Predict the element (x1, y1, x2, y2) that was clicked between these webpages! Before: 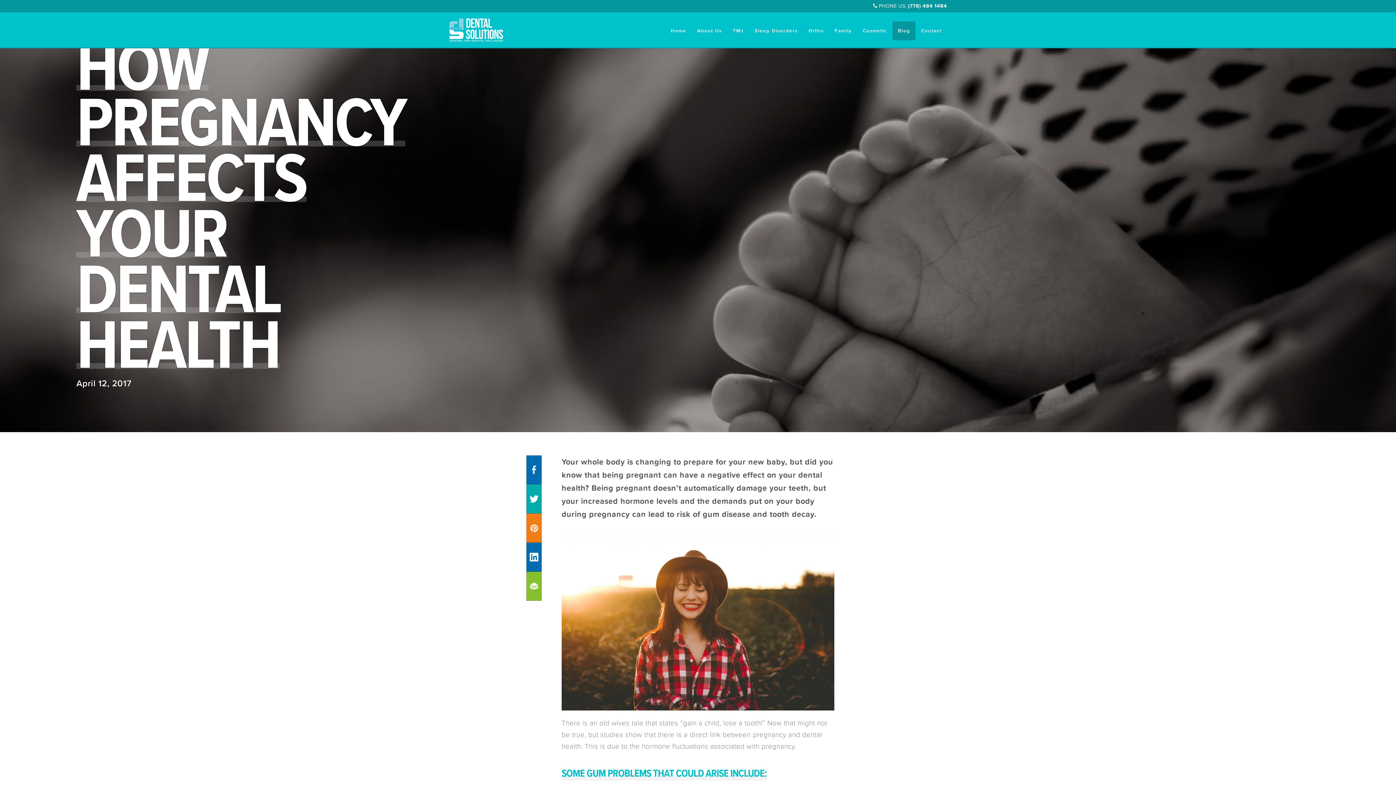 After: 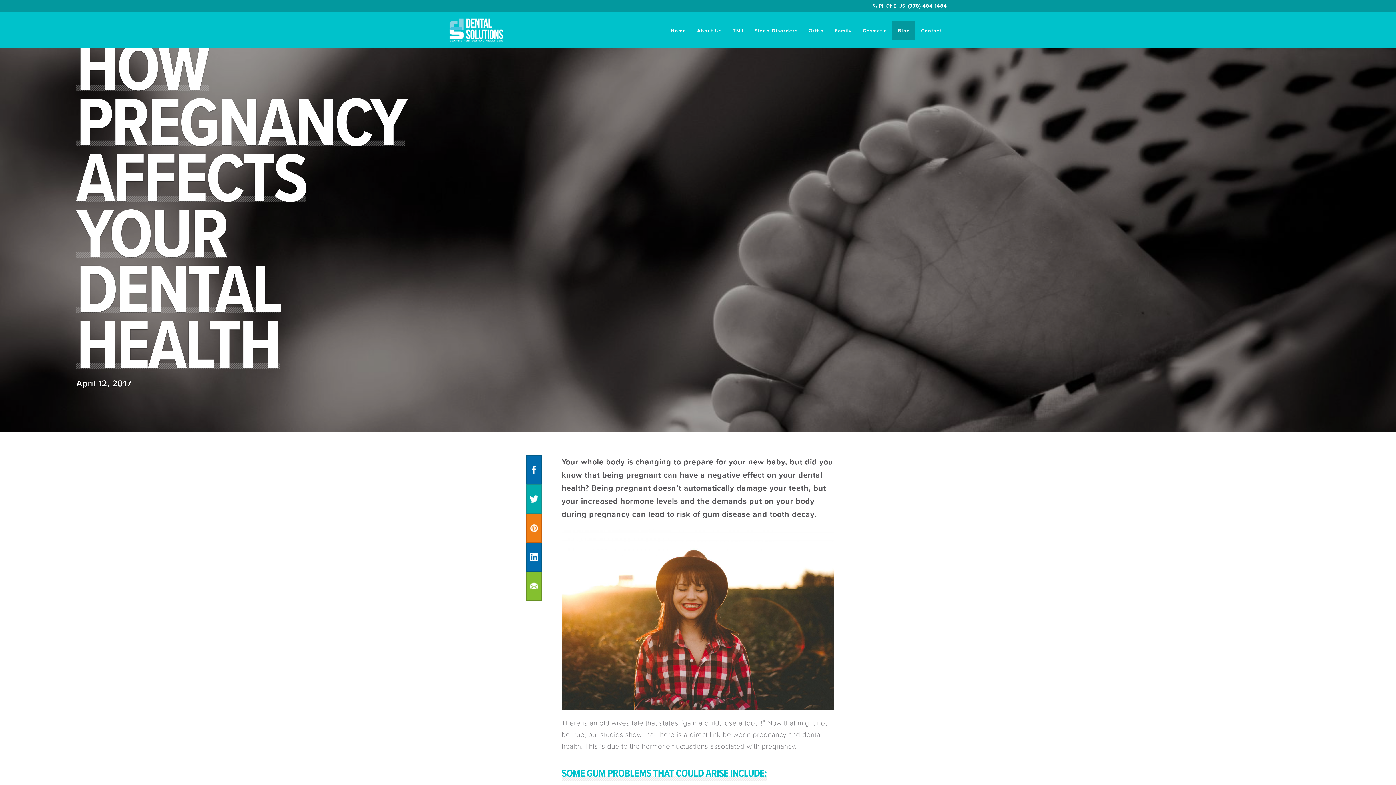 Action: bbox: (526, 543, 541, 572)